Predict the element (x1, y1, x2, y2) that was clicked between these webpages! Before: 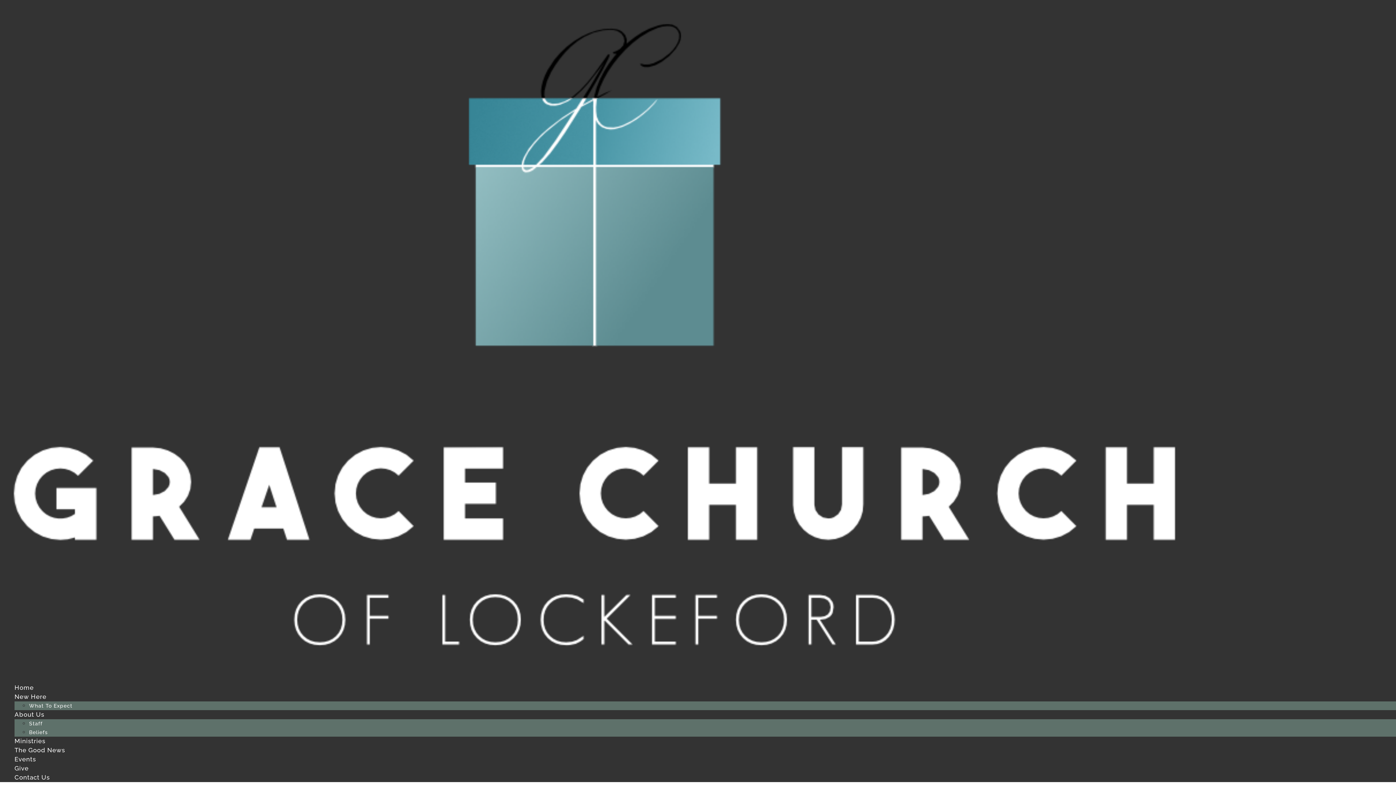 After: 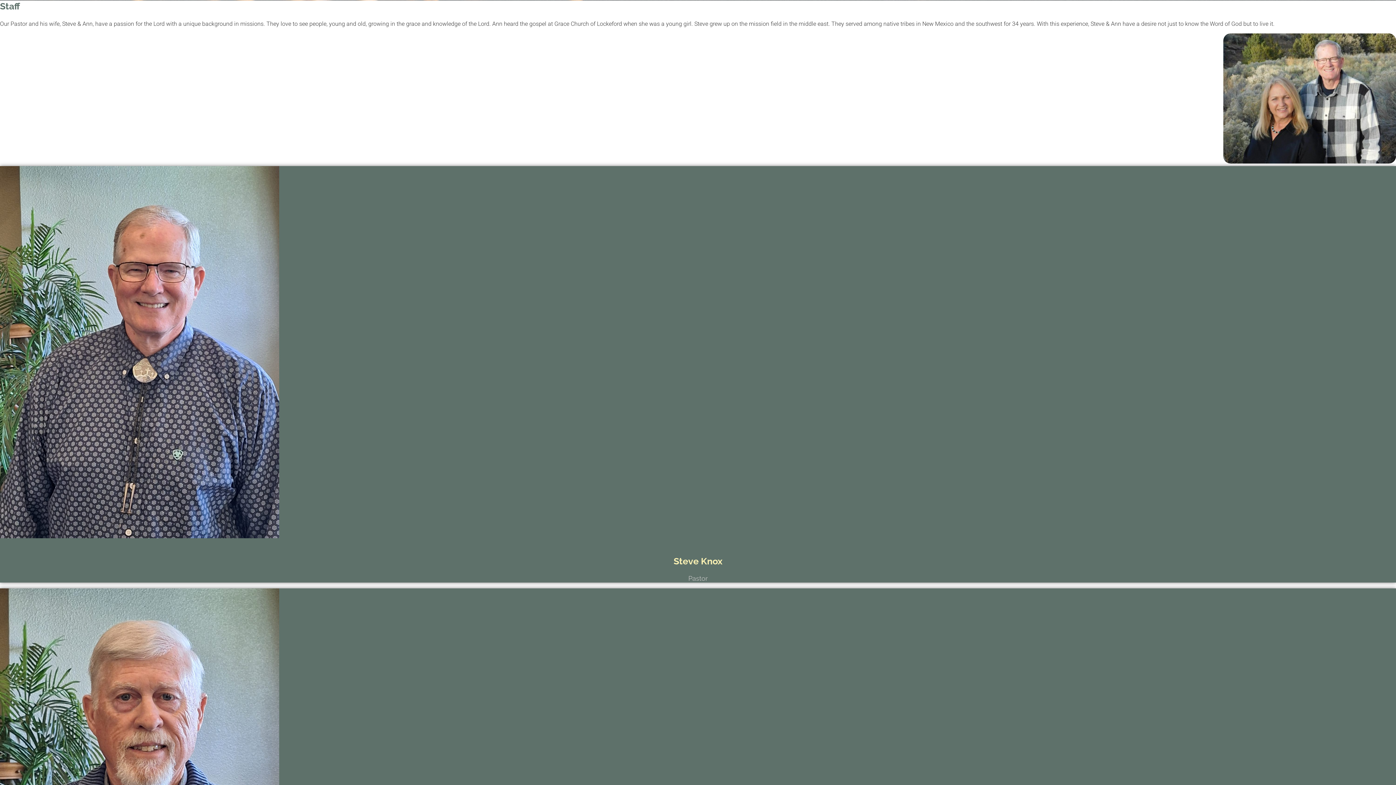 Action: bbox: (29, 721, 42, 726) label: Staff